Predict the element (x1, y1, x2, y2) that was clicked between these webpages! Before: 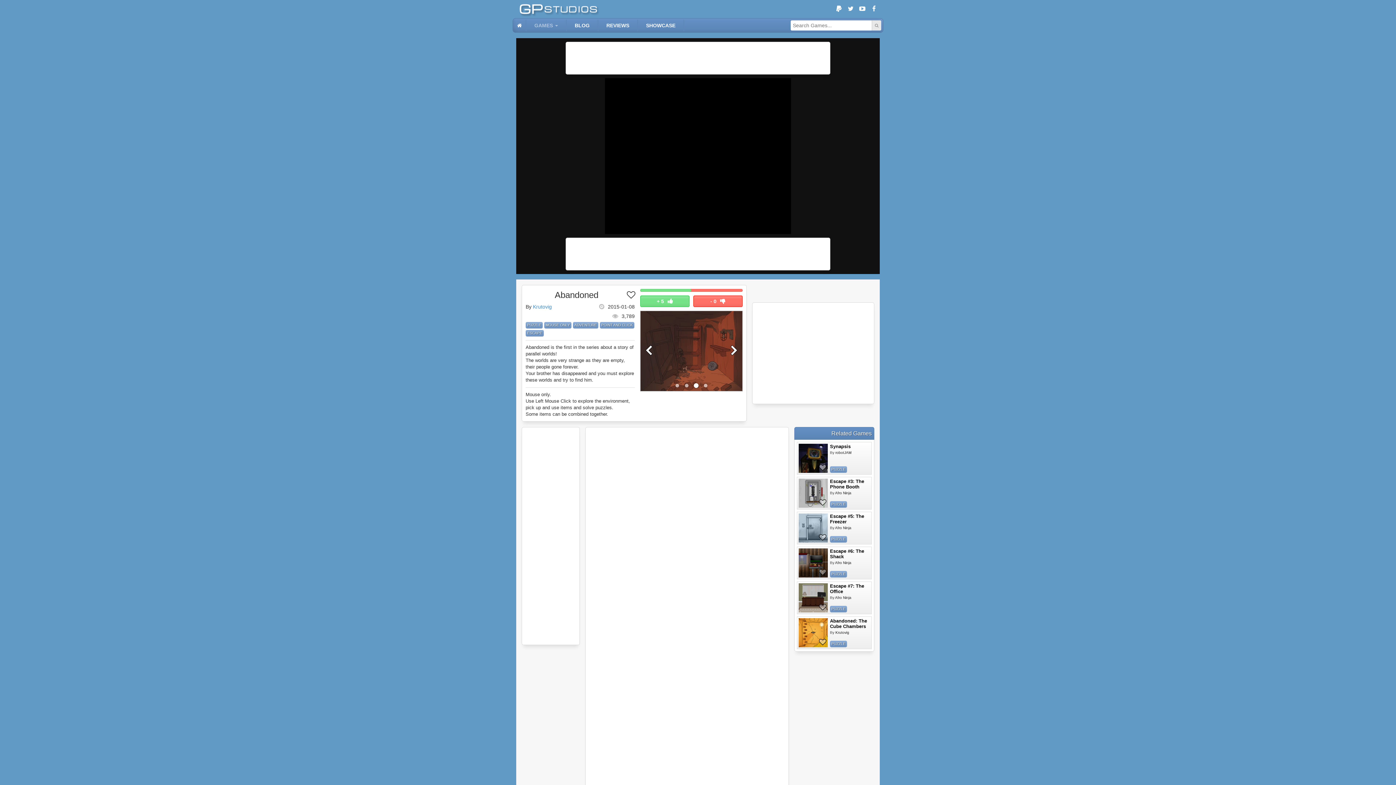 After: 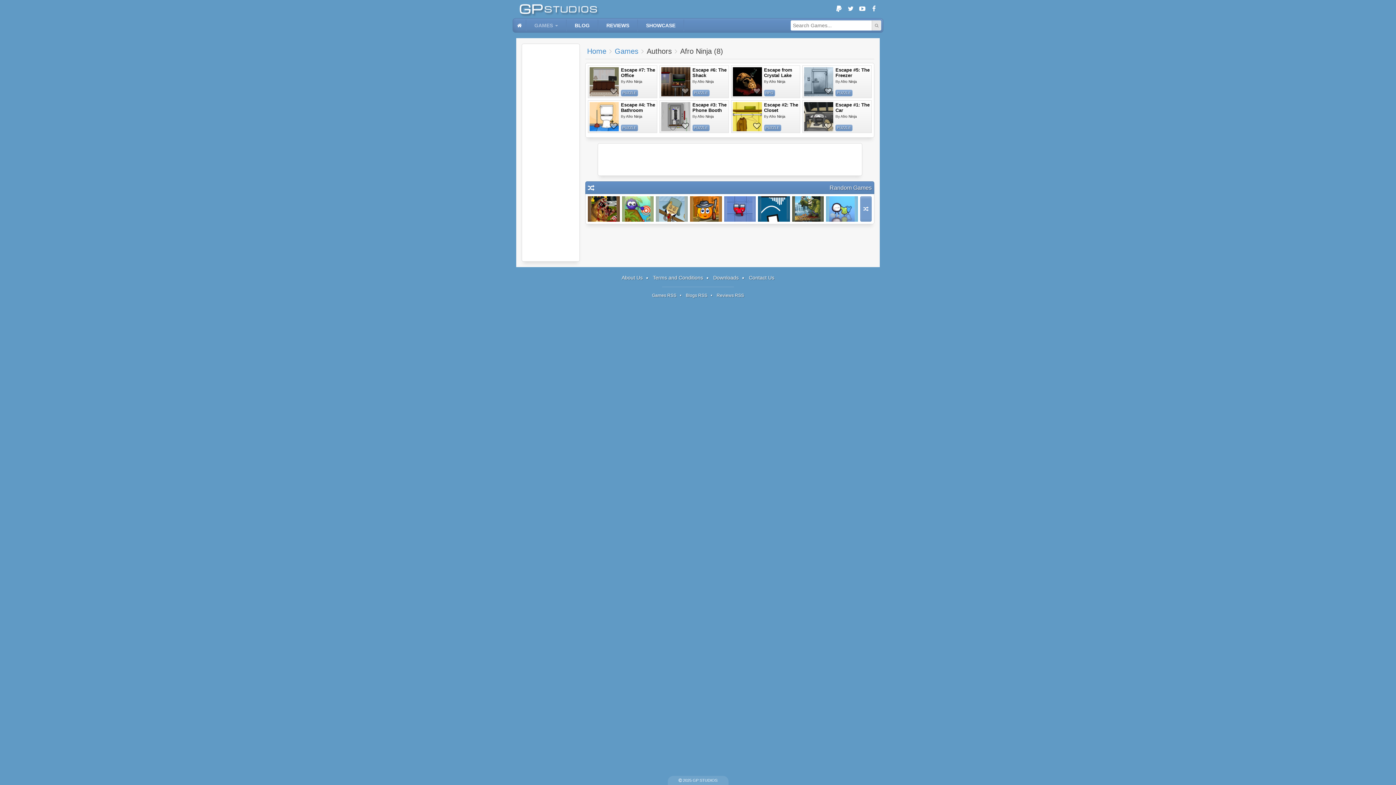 Action: label: Afro Ninja bbox: (835, 526, 851, 530)